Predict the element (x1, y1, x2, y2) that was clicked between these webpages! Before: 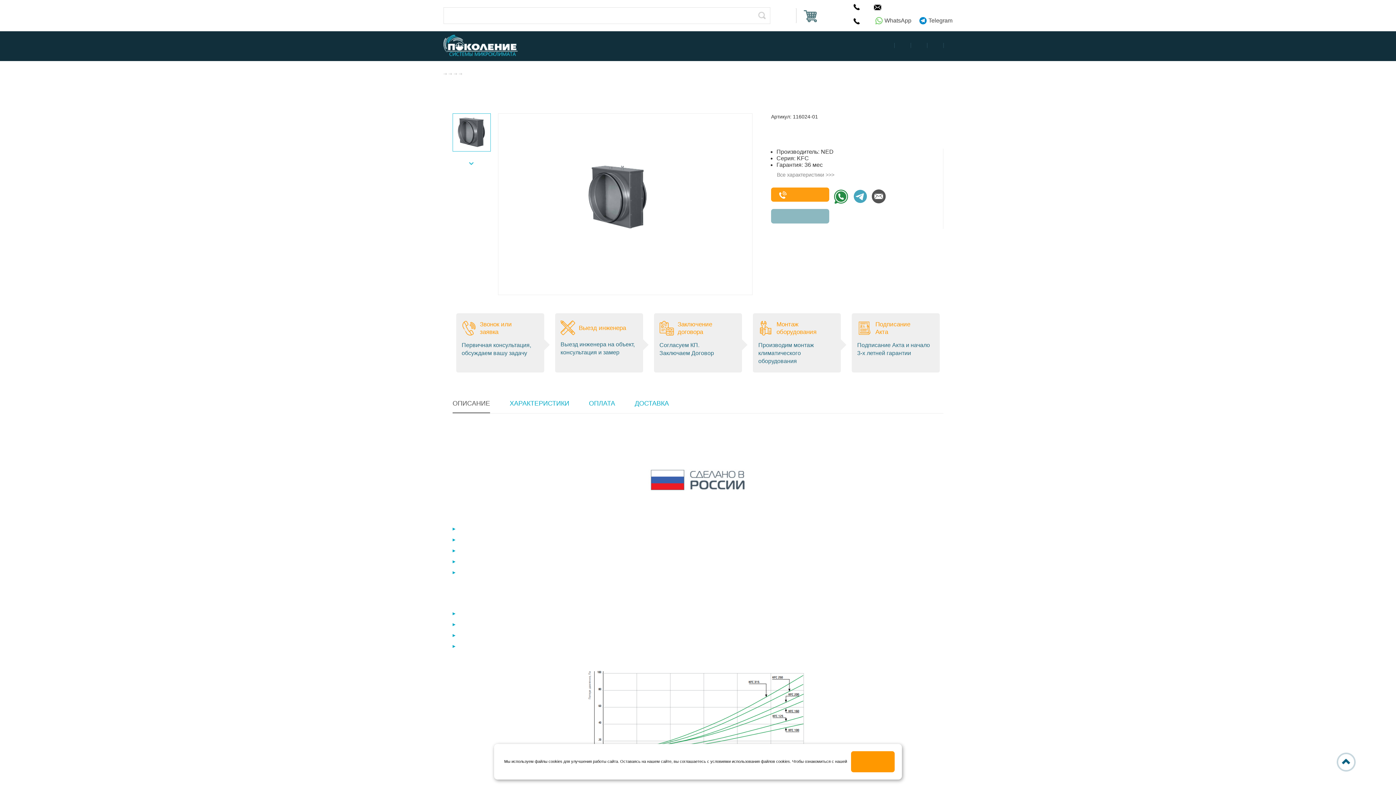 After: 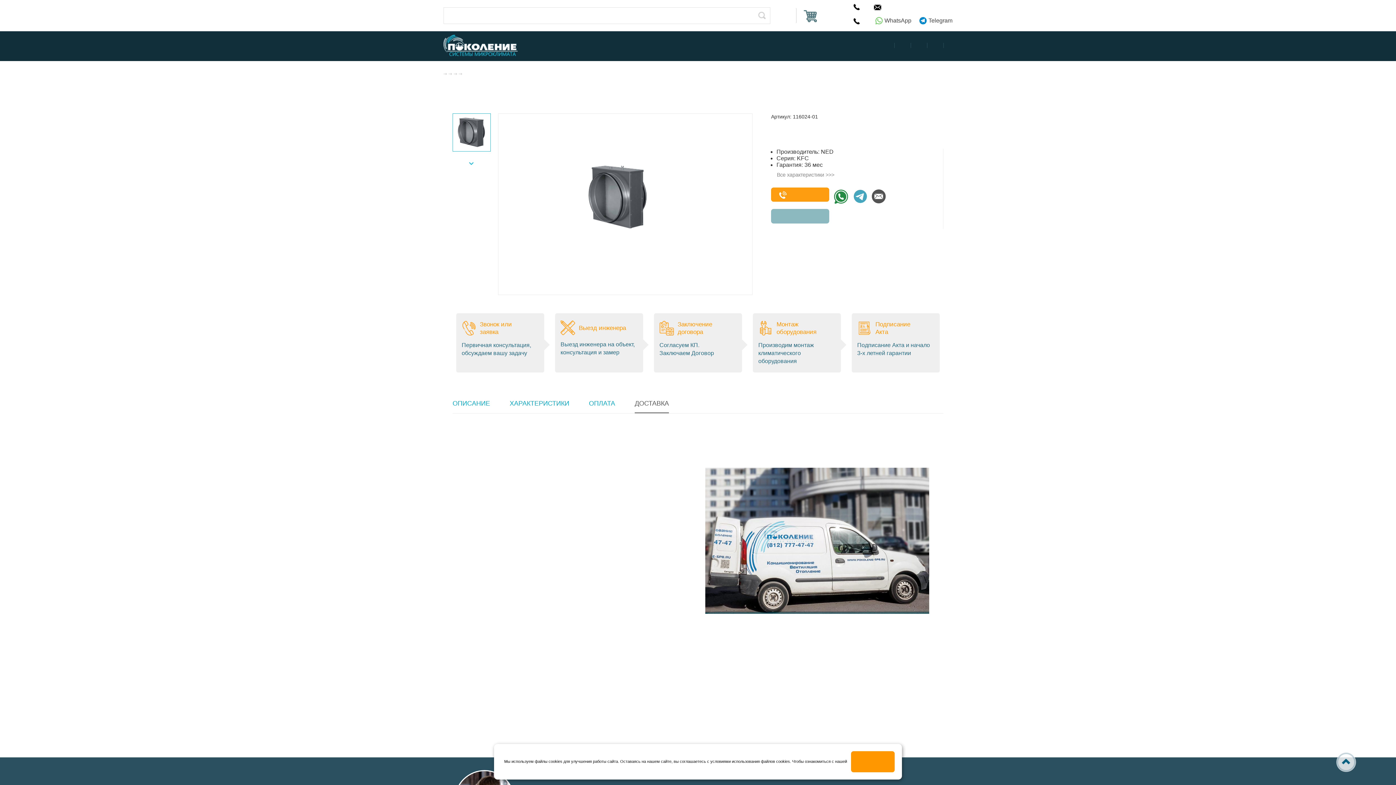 Action: label: ДОСТАВКА bbox: (634, 394, 669, 413)